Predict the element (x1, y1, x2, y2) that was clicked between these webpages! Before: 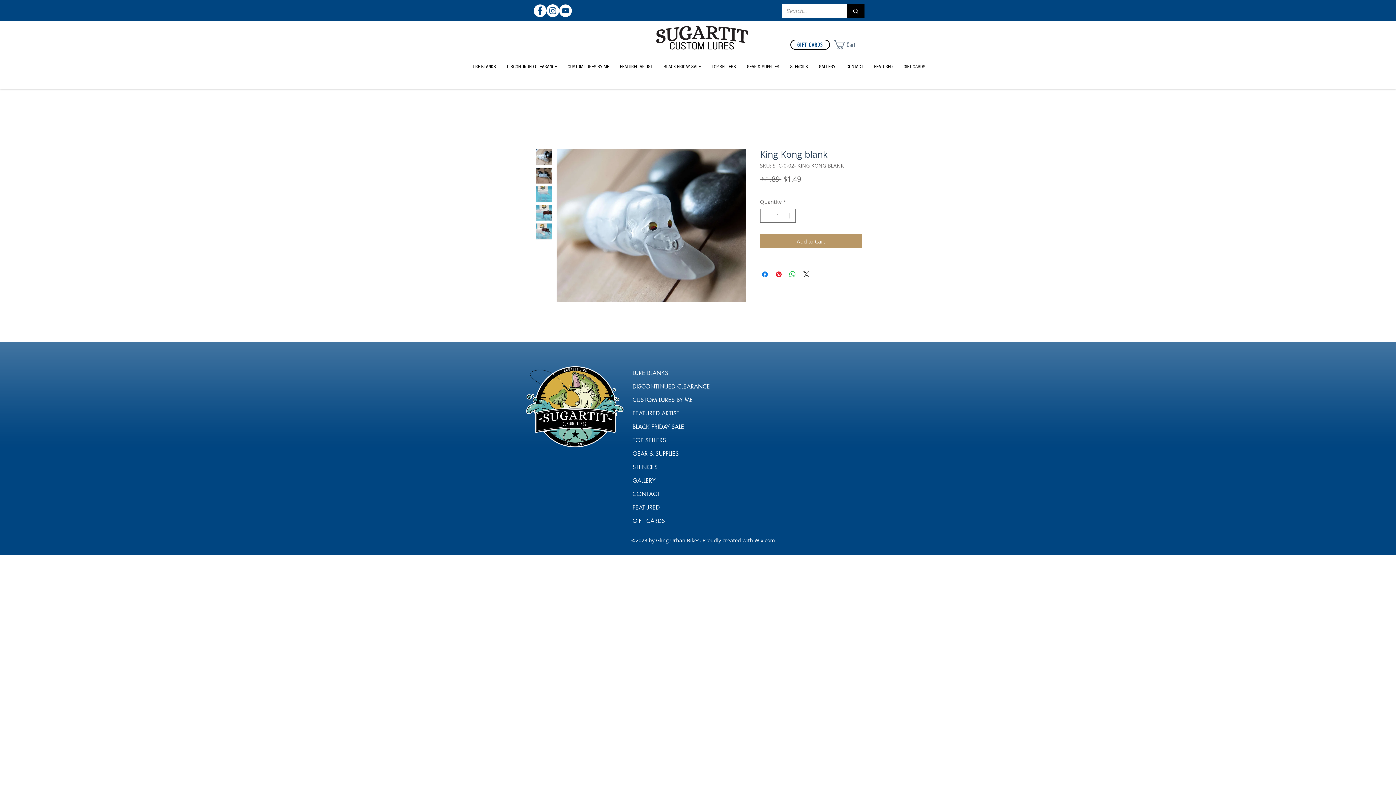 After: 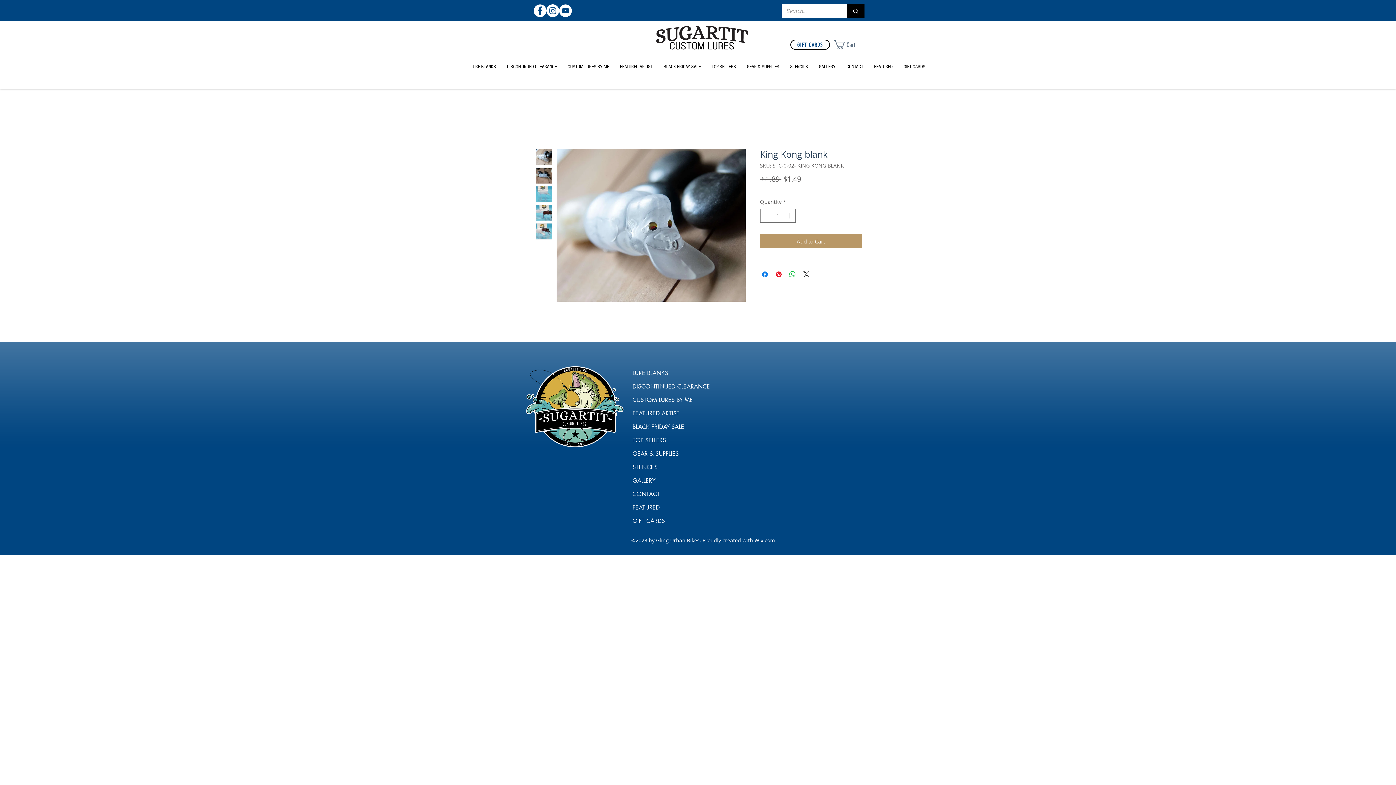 Action: label: YouTube bbox: (559, 4, 572, 17)